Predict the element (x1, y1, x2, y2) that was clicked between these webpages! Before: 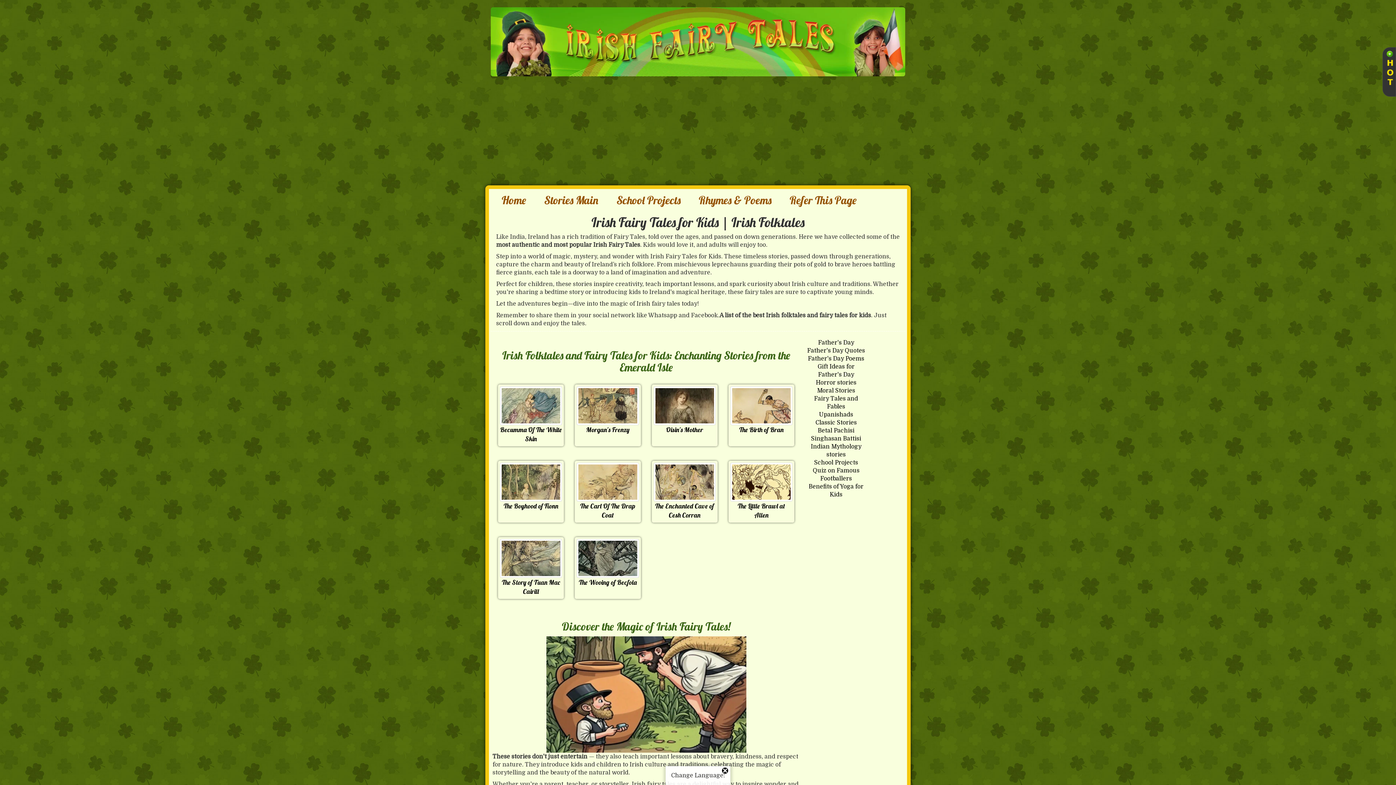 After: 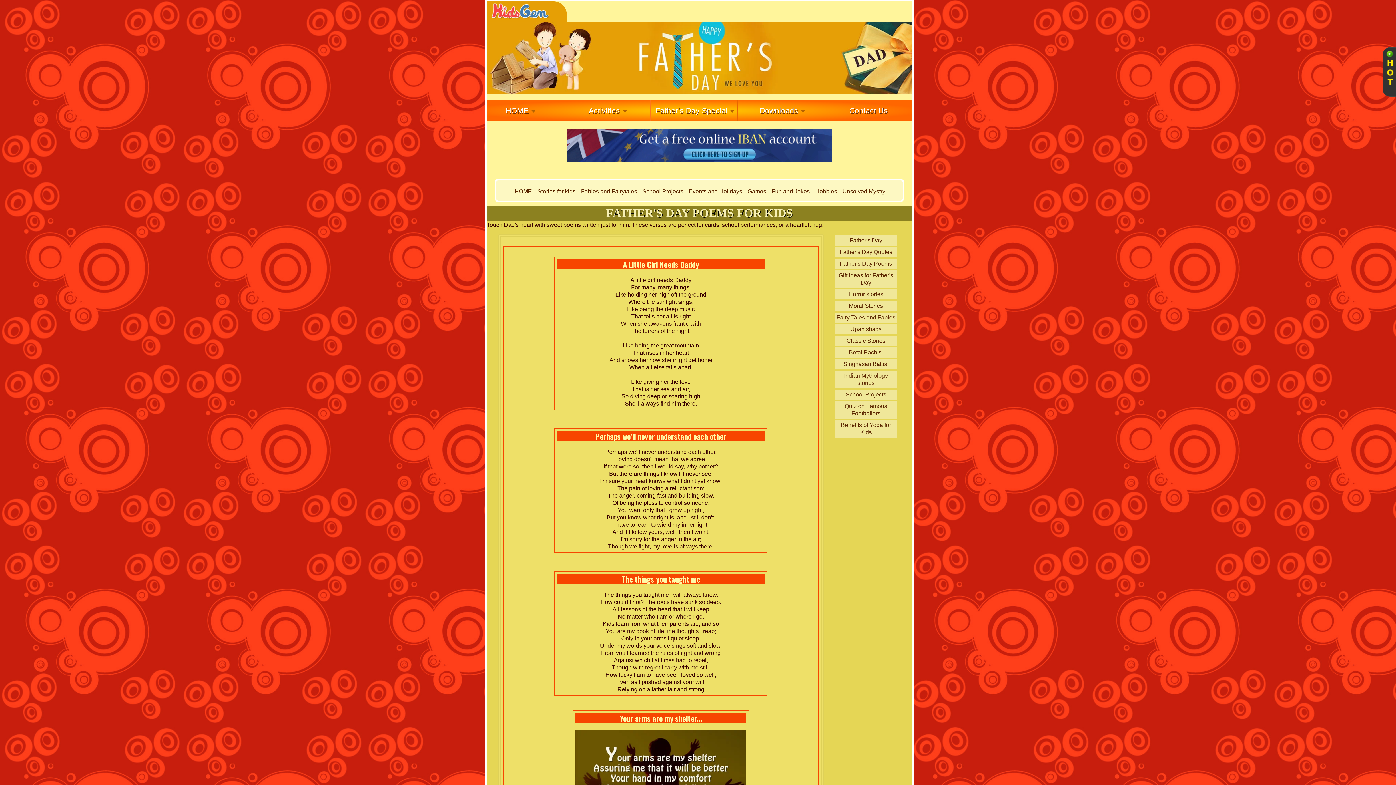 Action: label: Father's Day Poems bbox: (808, 355, 864, 362)